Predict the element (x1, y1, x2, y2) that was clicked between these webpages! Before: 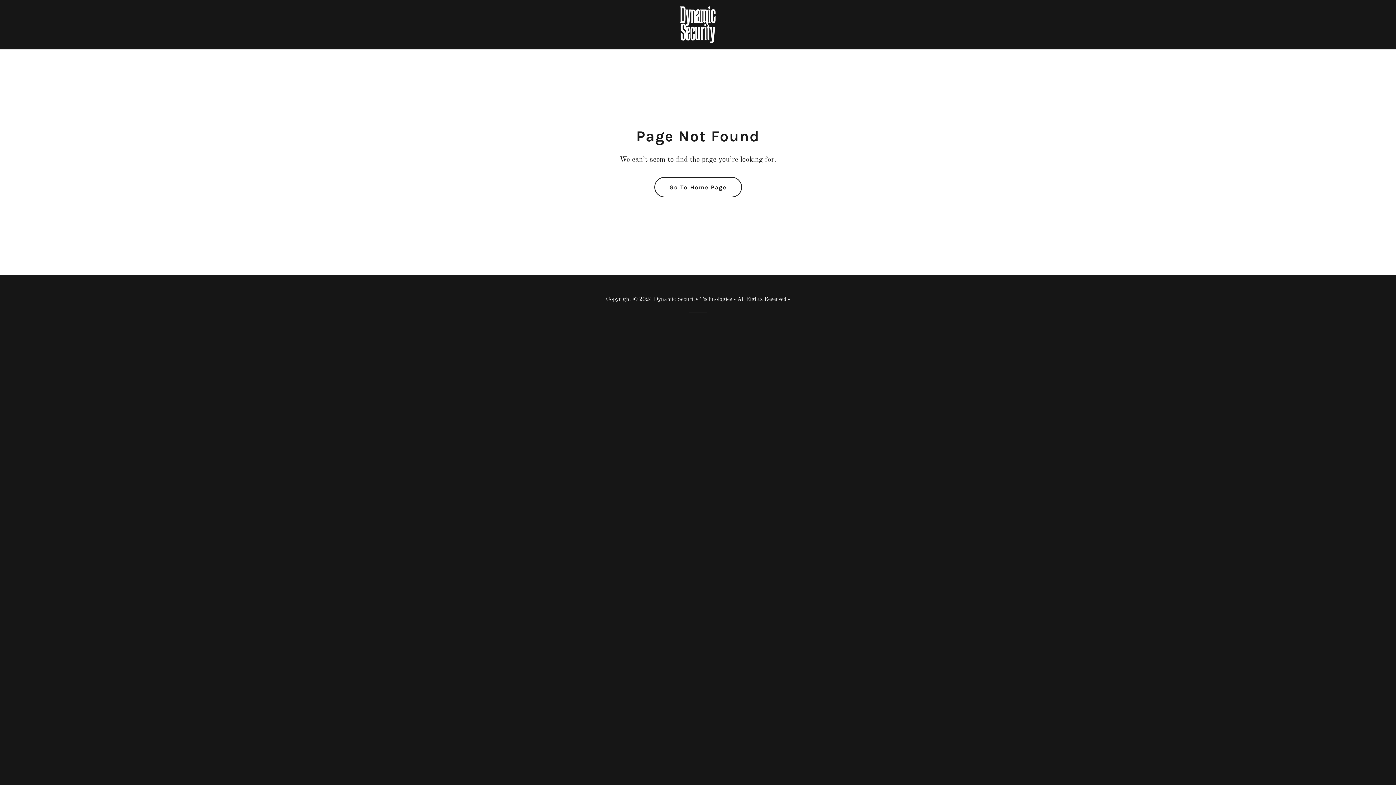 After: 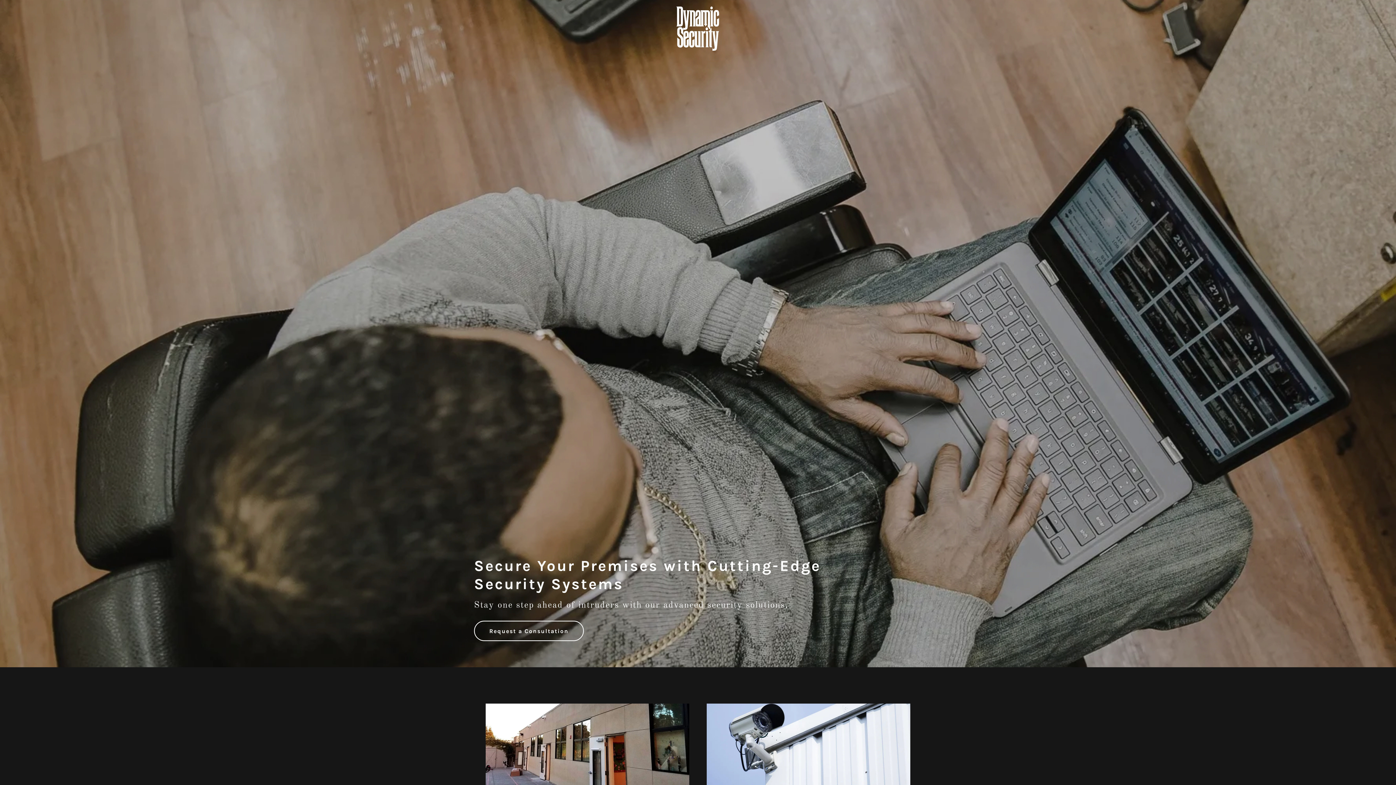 Action: bbox: (678, 21, 718, 27)